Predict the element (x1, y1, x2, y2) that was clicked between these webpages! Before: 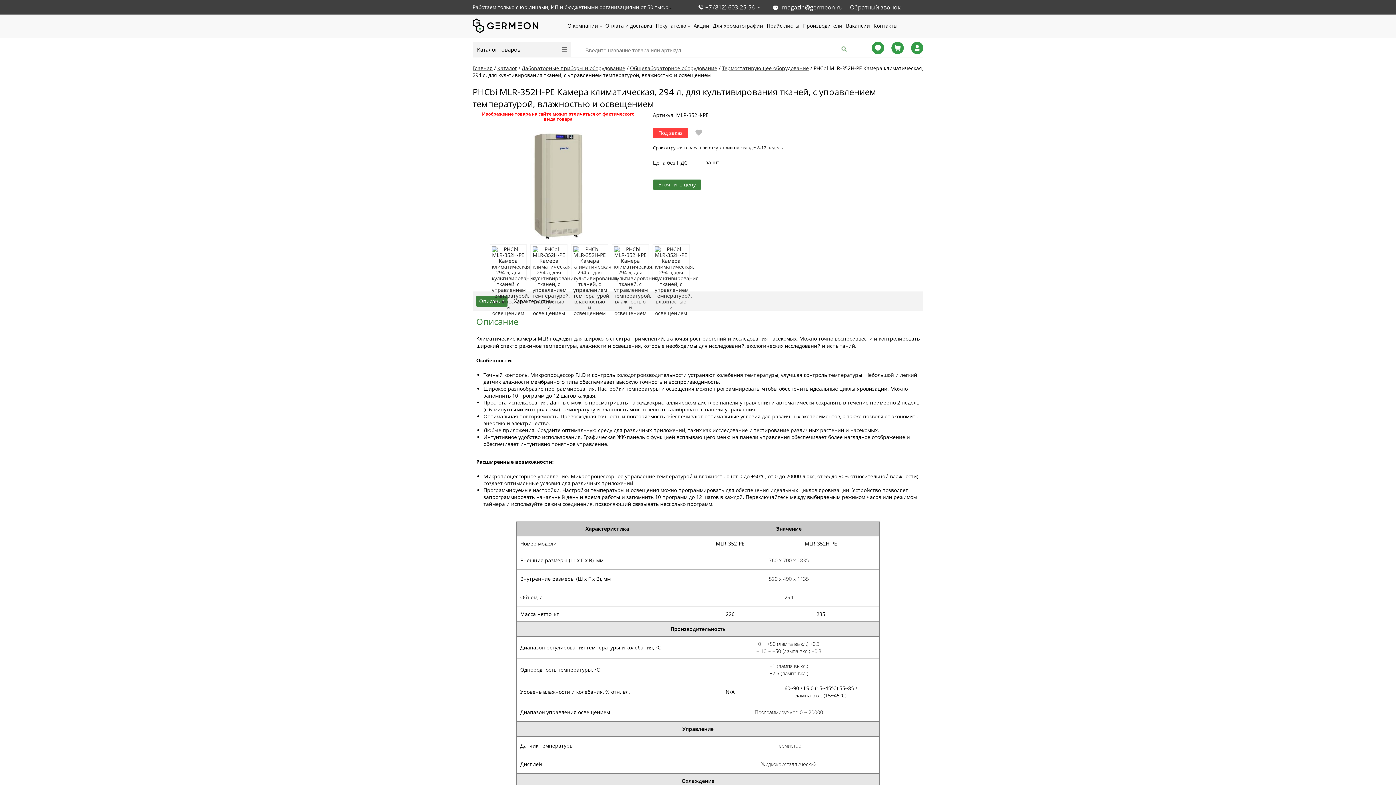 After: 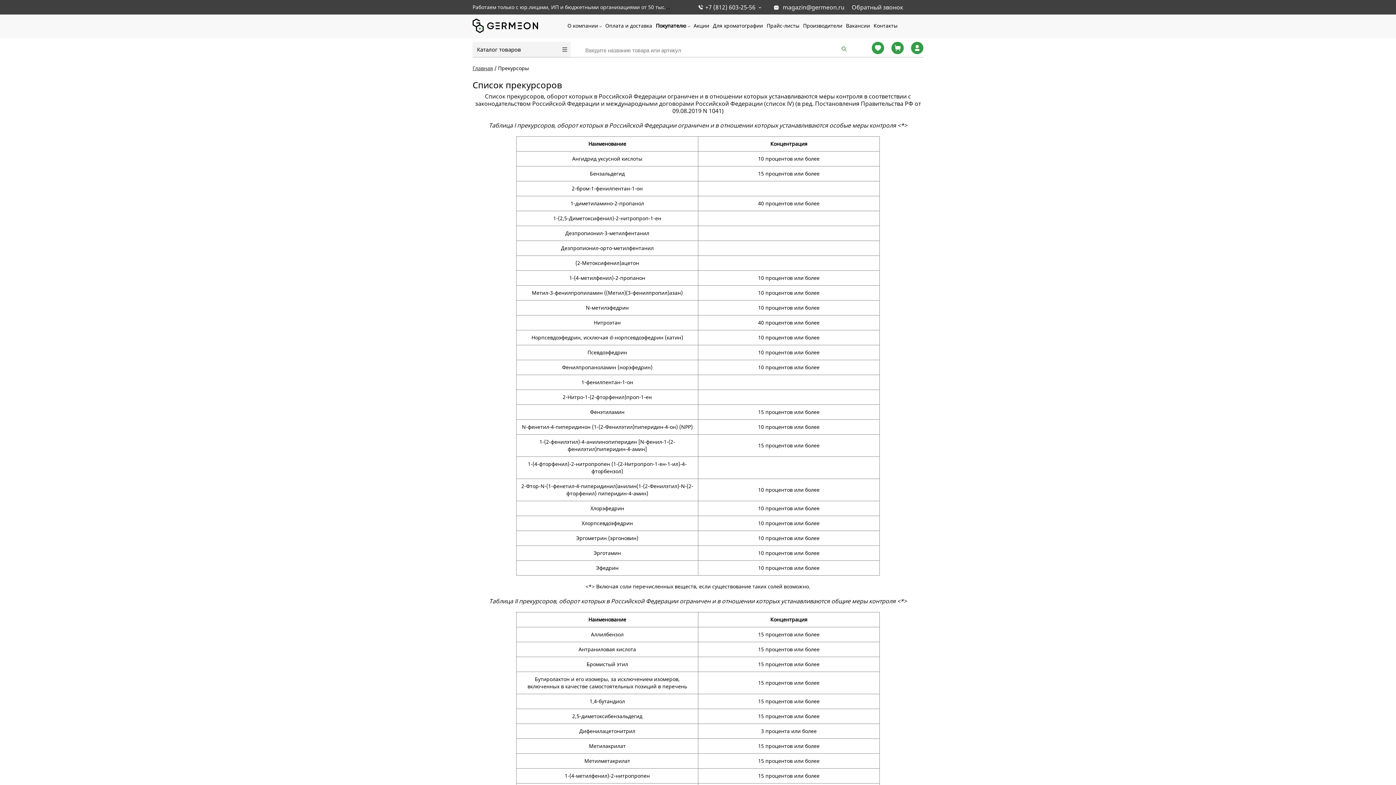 Action: label: Покупателю bbox: (656, 22, 686, 29)